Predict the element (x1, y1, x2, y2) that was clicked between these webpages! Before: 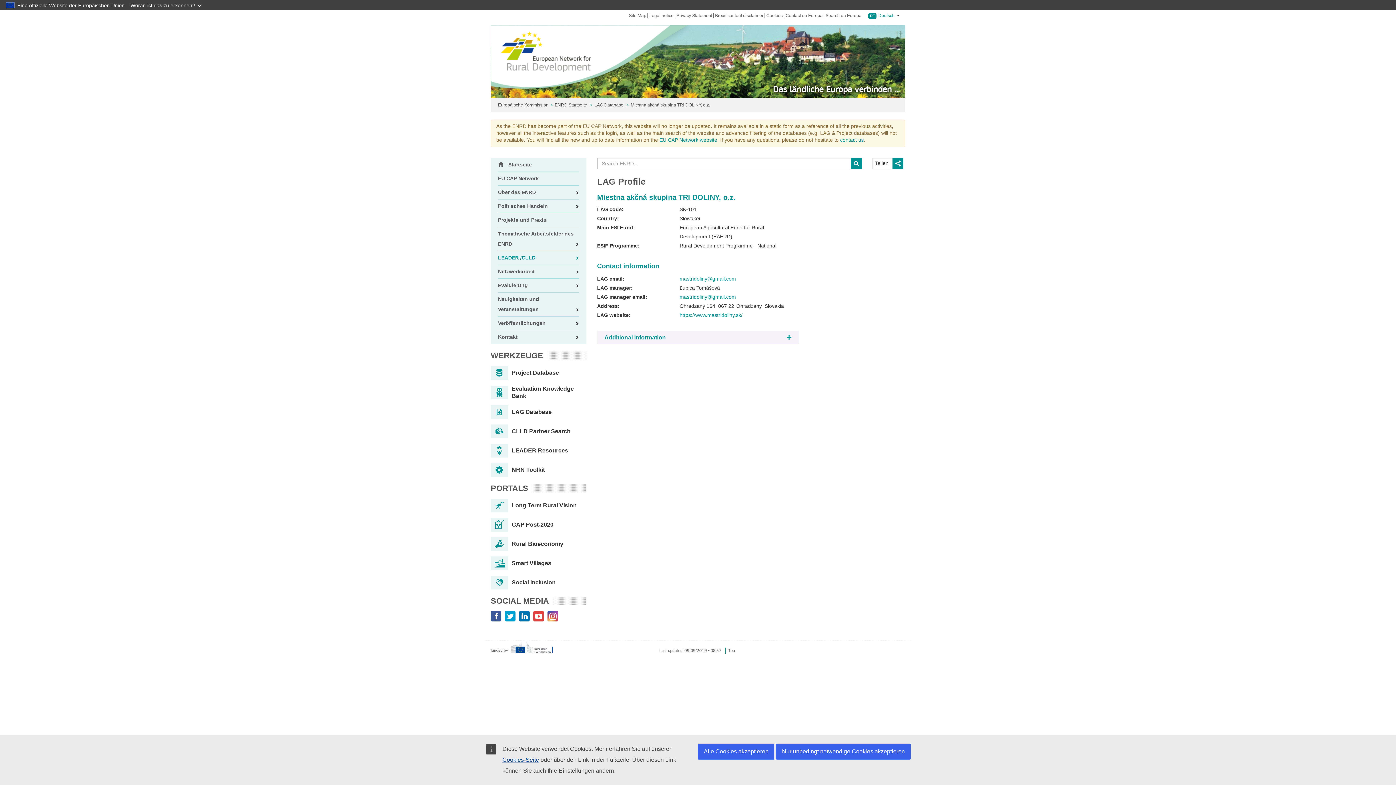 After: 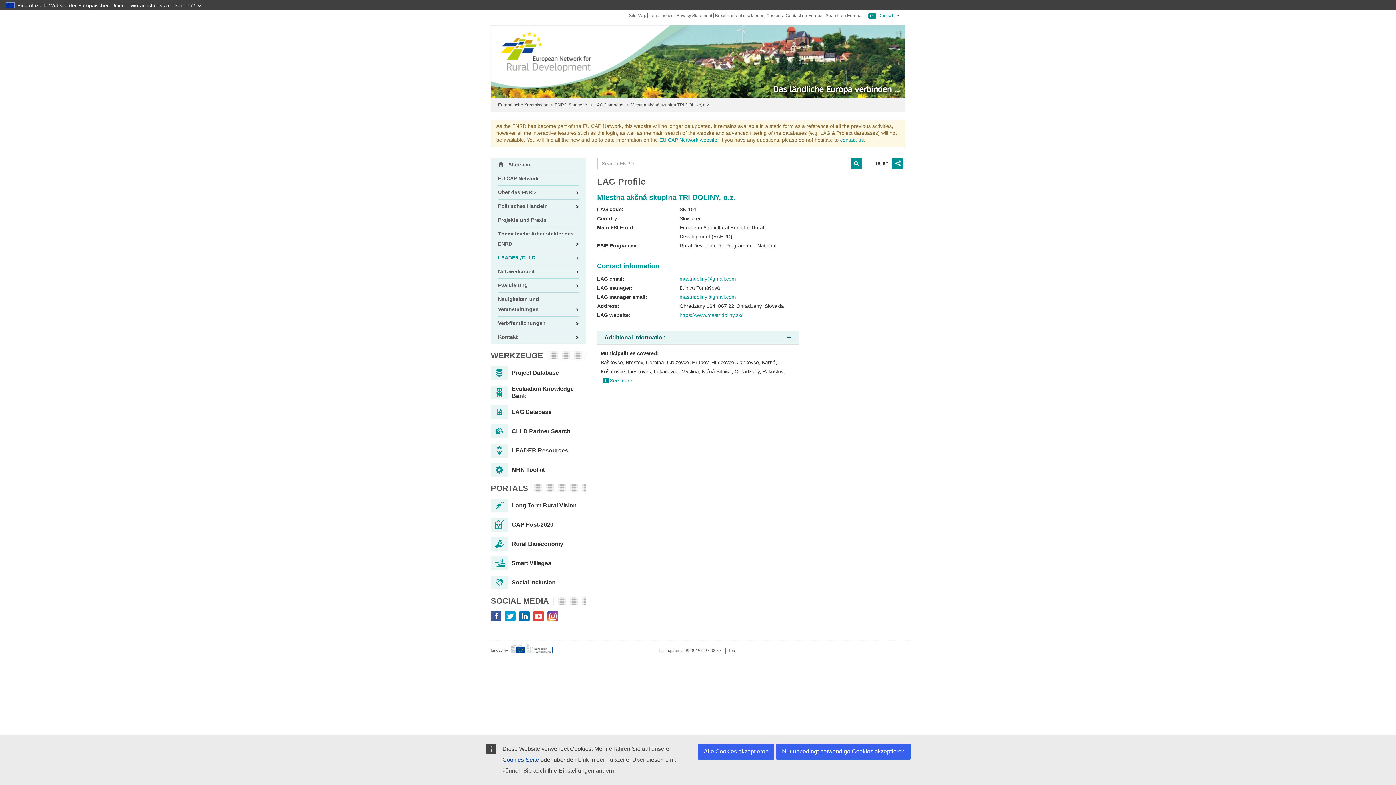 Action: bbox: (604, 333, 791, 342) label: Additional information